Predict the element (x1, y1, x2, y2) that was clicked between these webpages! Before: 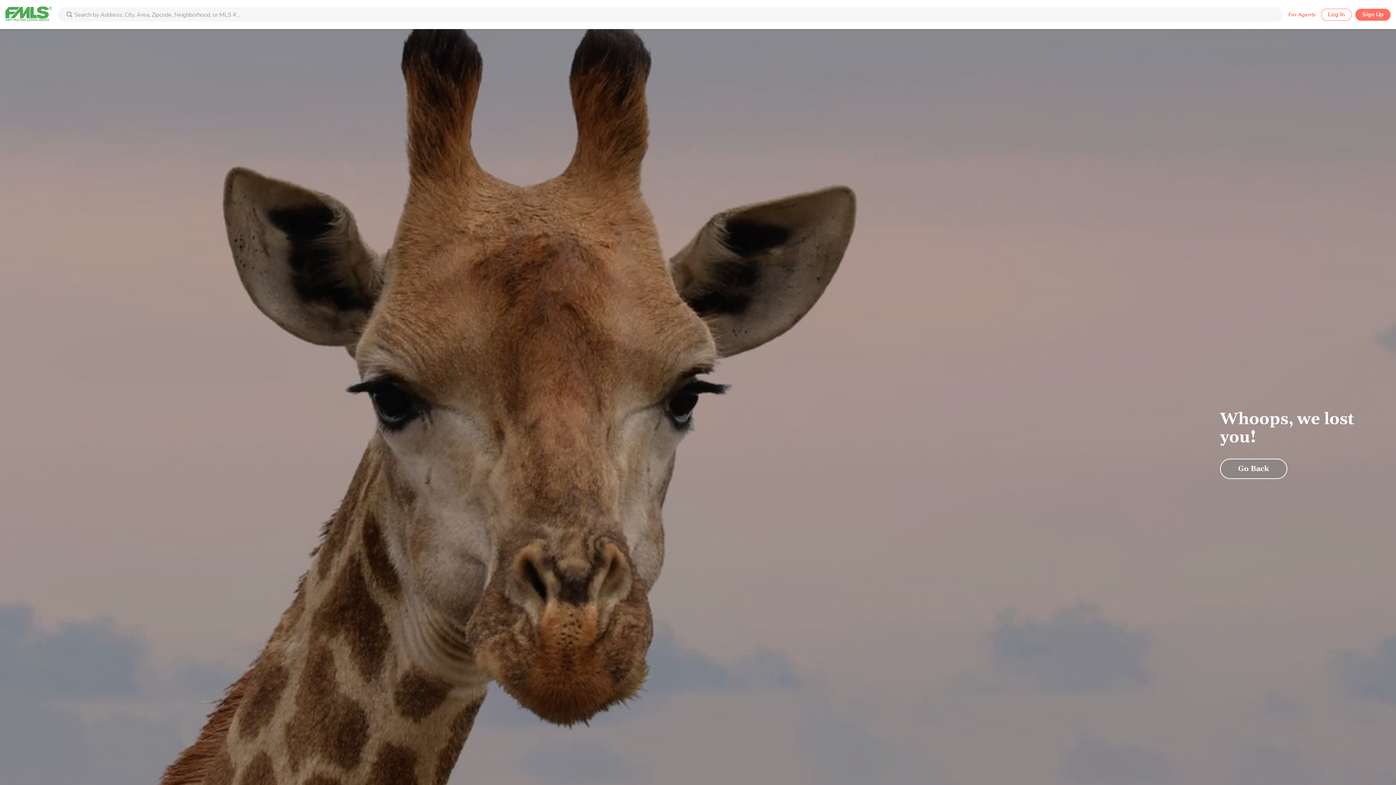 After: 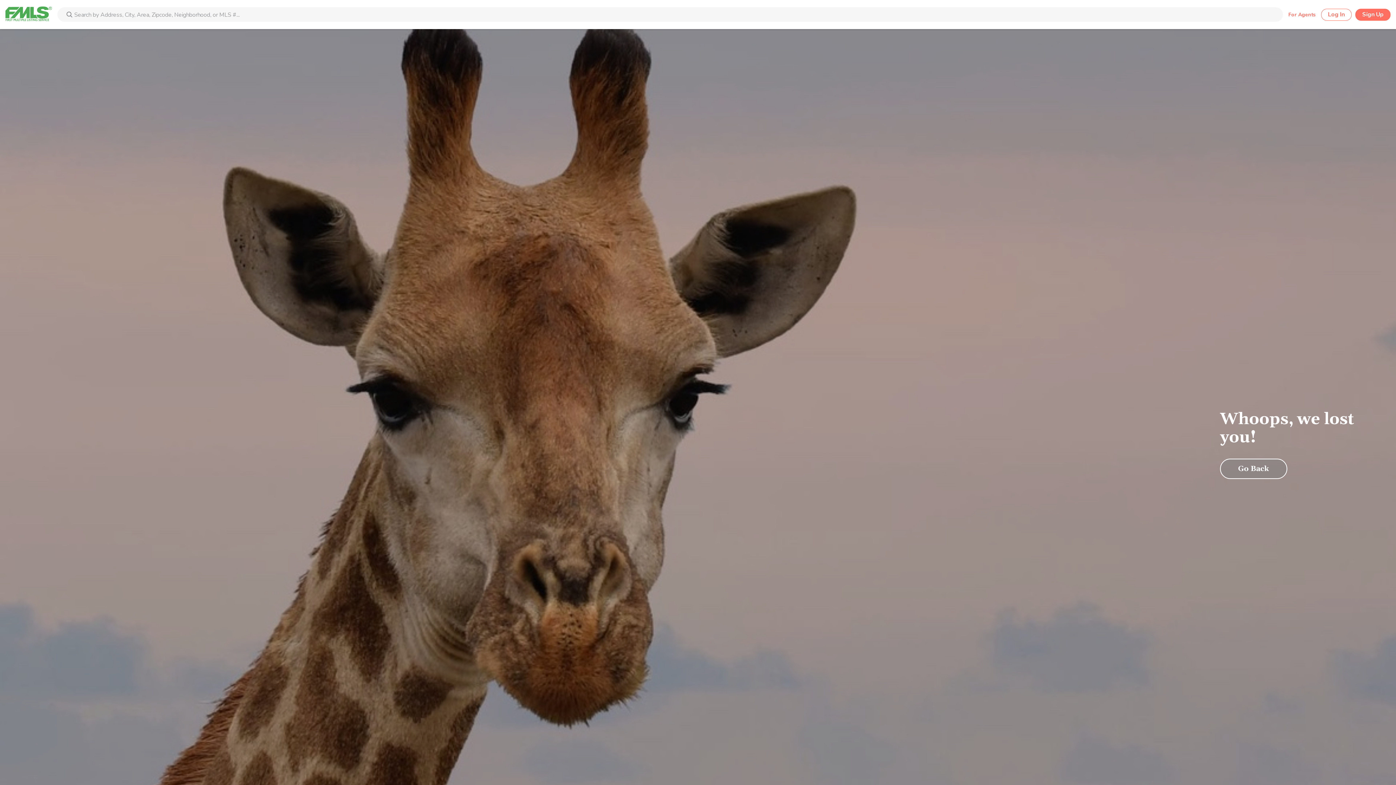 Action: bbox: (64, 11, 74, 18) label: Search